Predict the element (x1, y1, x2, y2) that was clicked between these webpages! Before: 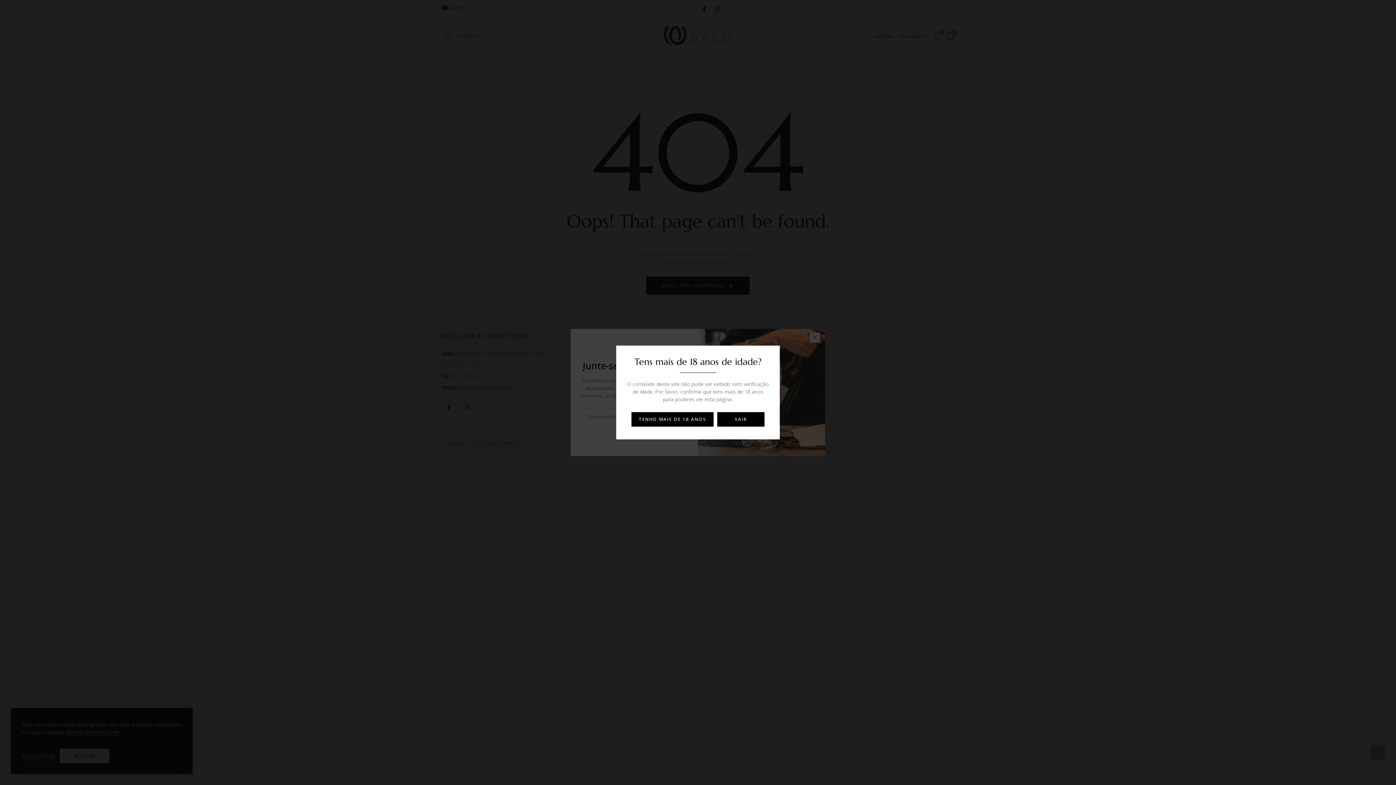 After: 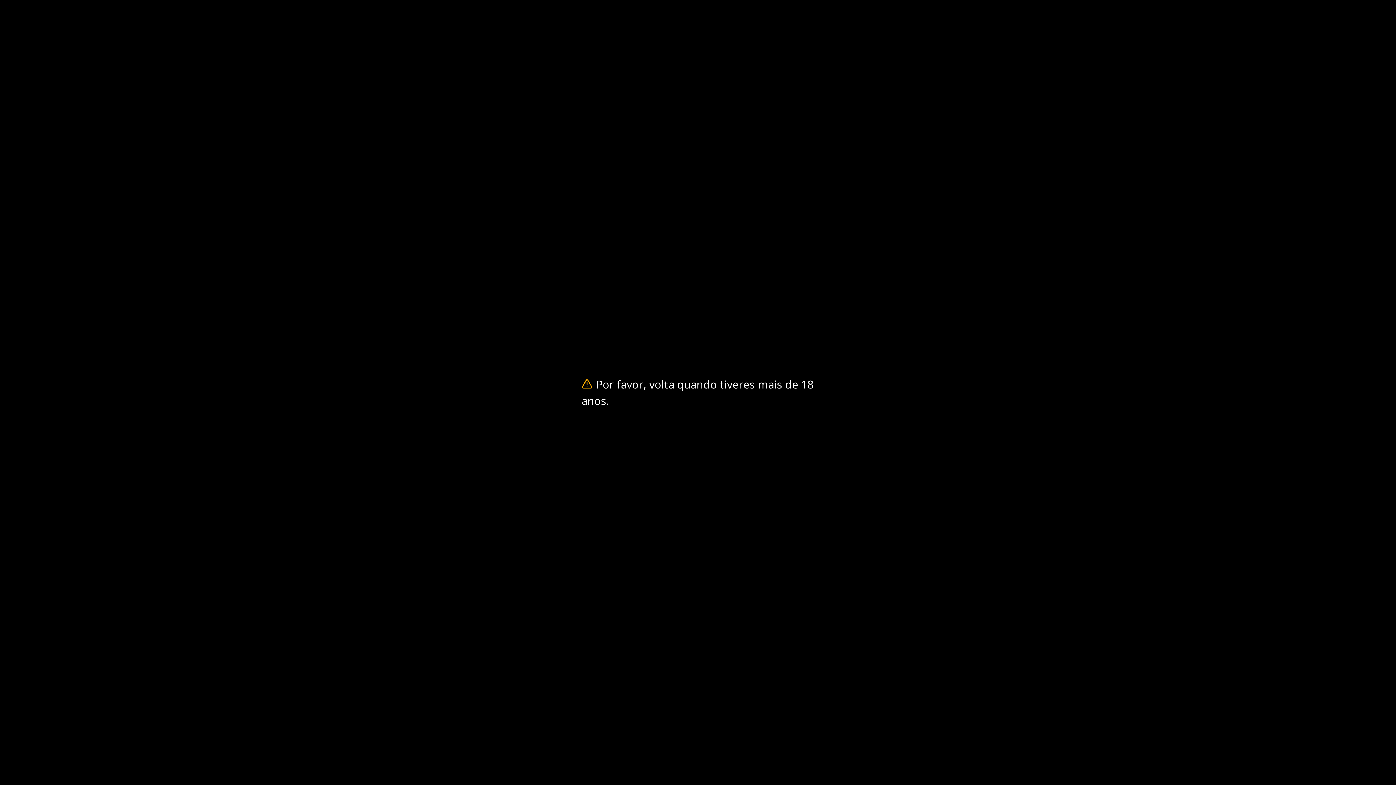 Action: bbox: (717, 412, 764, 426) label: SAIR